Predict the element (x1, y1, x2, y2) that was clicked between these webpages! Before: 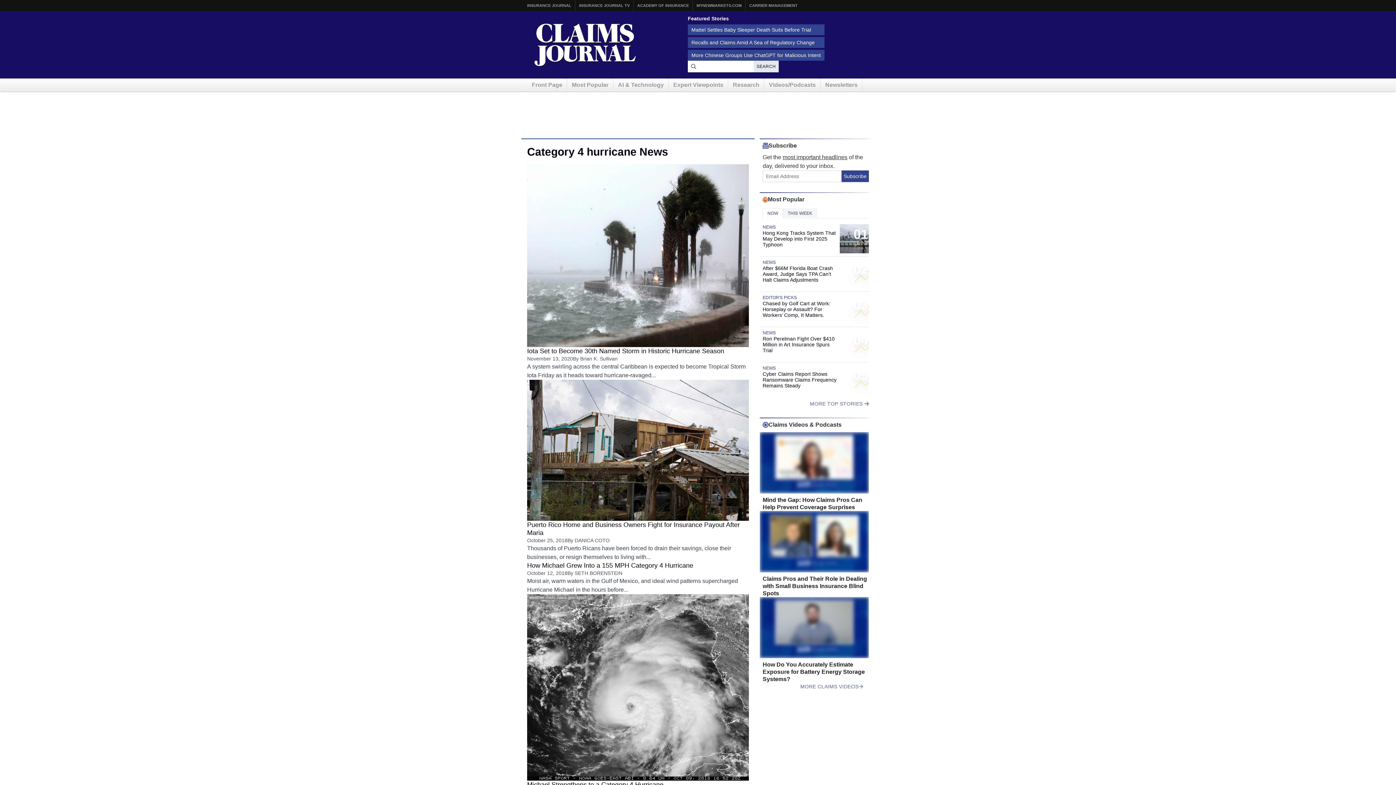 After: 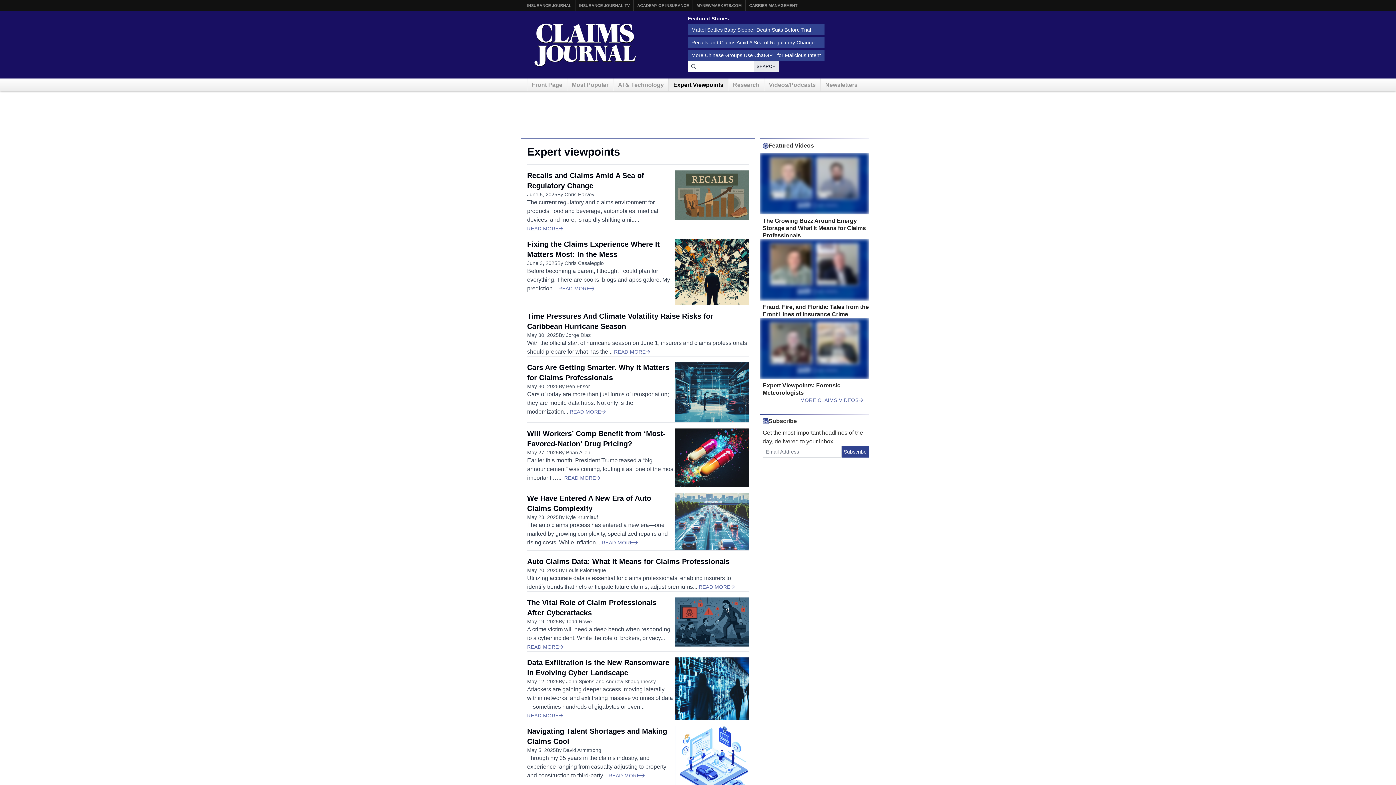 Action: bbox: (669, 78, 728, 91) label: Expert Viewpoints